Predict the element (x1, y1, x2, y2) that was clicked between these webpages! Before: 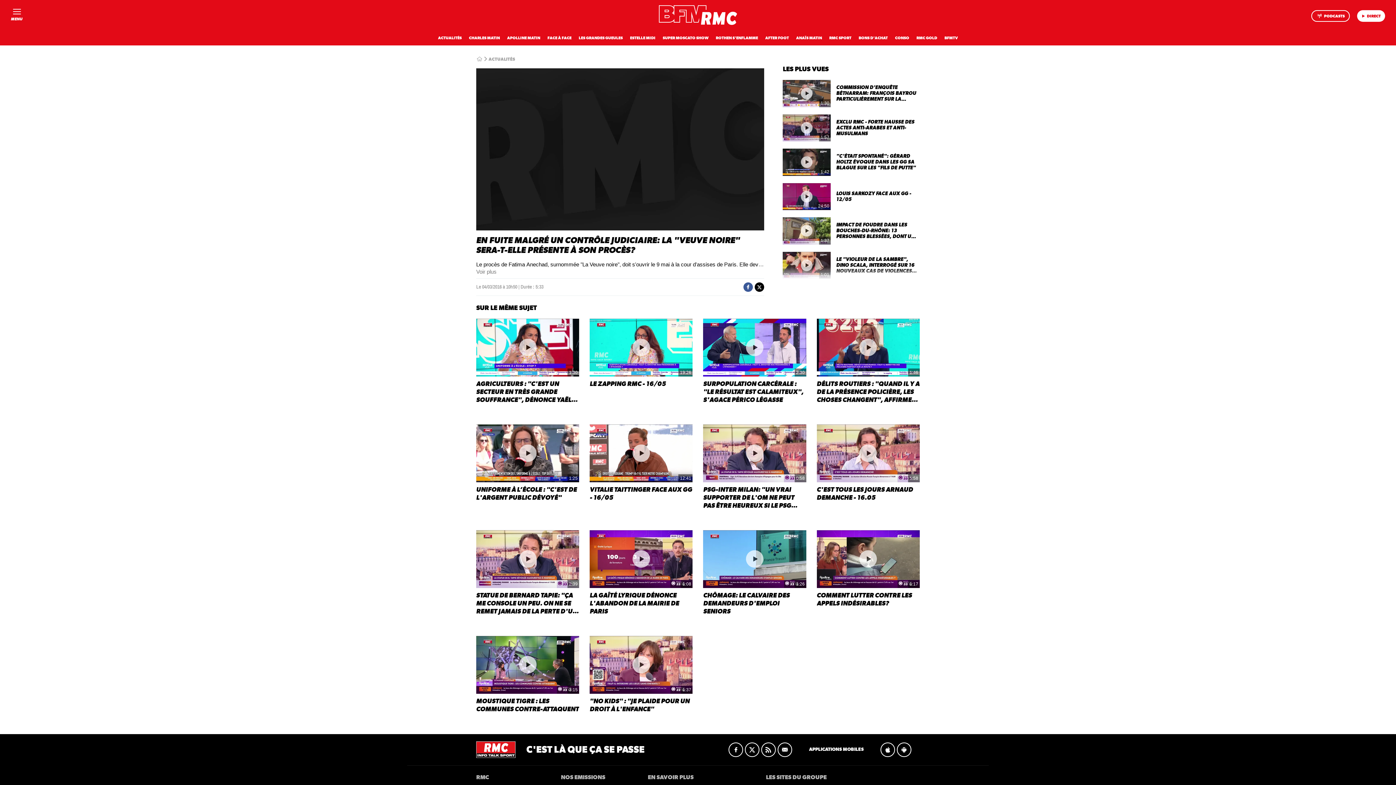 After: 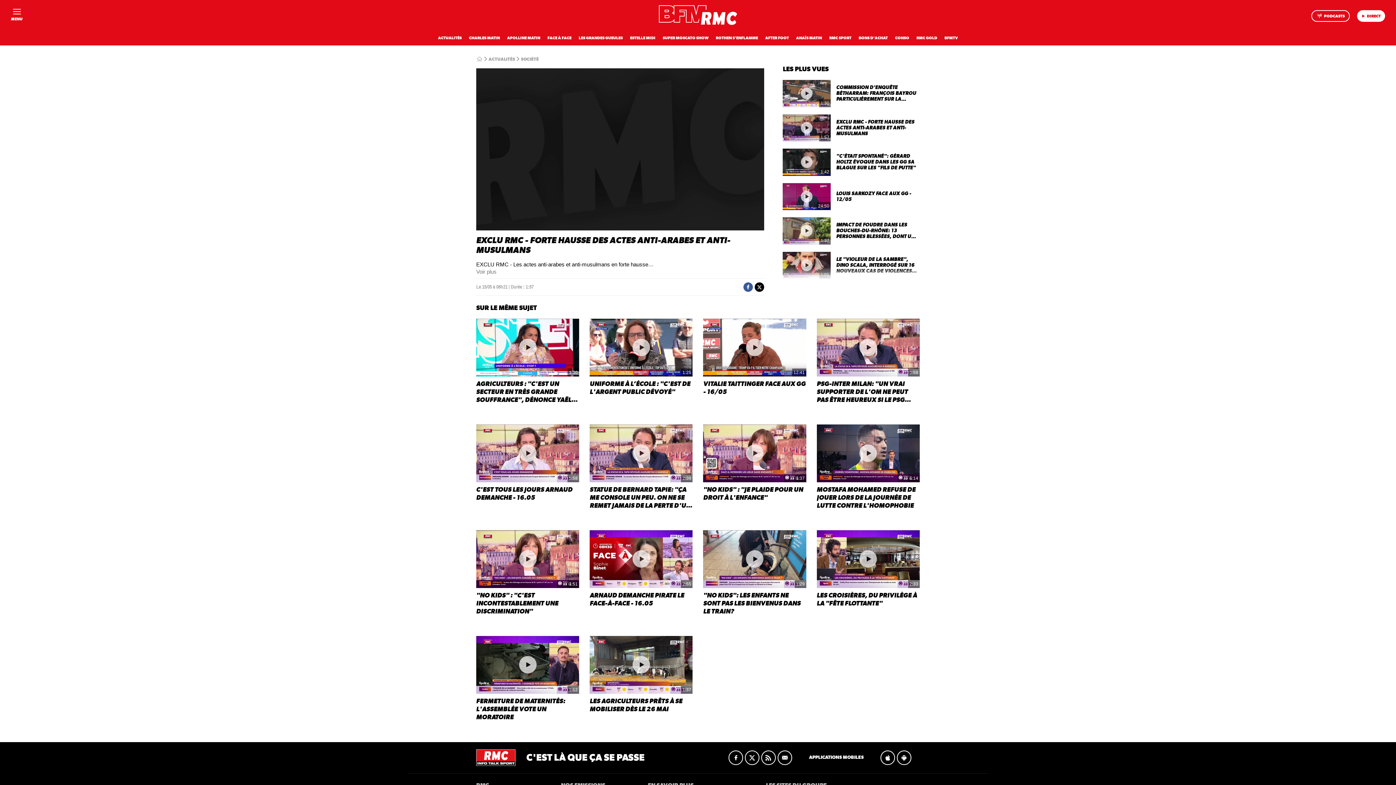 Action: label: 1:57
EXCLU RMC - FORTE HAUSSE DES ACTES ANTI-ARABES ET ANTI-MUSULMANS bbox: (783, 114, 918, 141)